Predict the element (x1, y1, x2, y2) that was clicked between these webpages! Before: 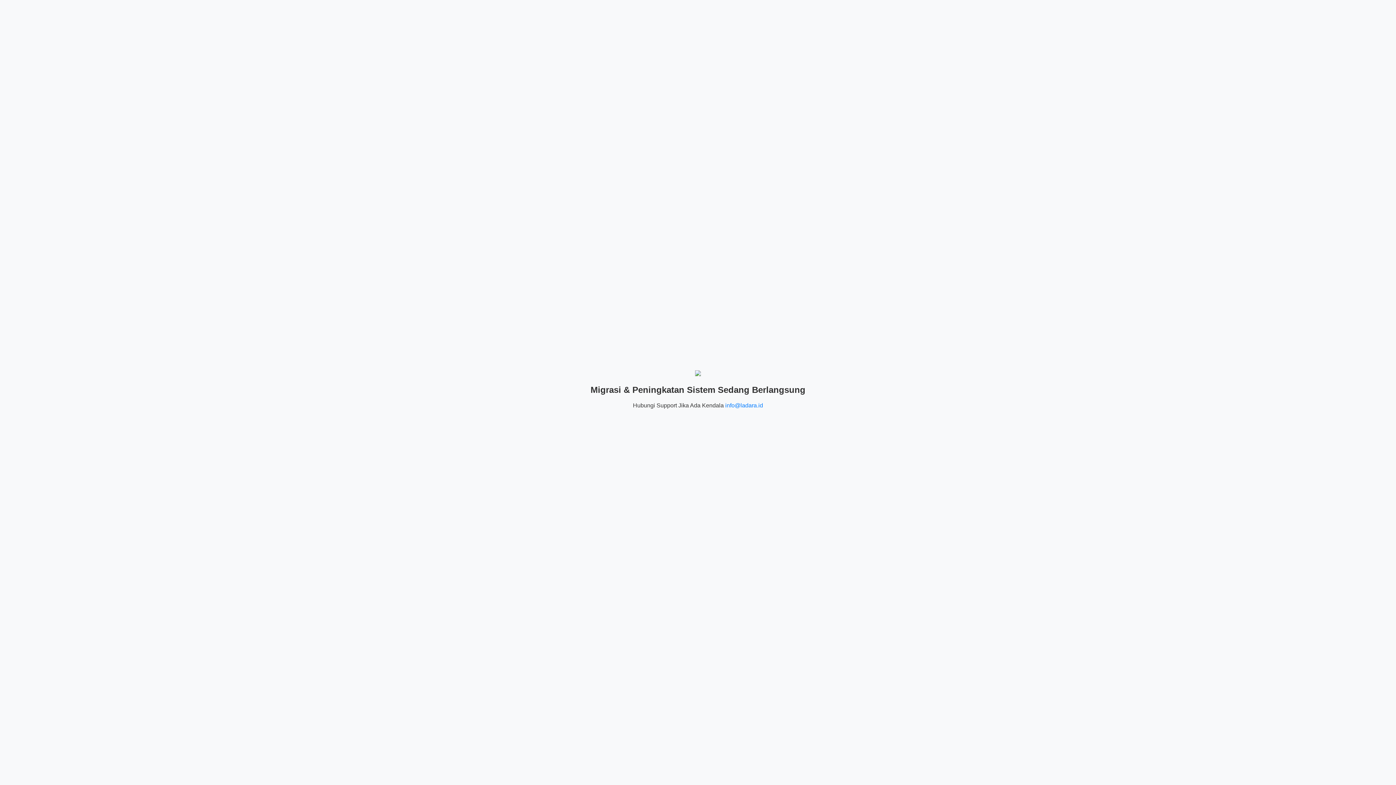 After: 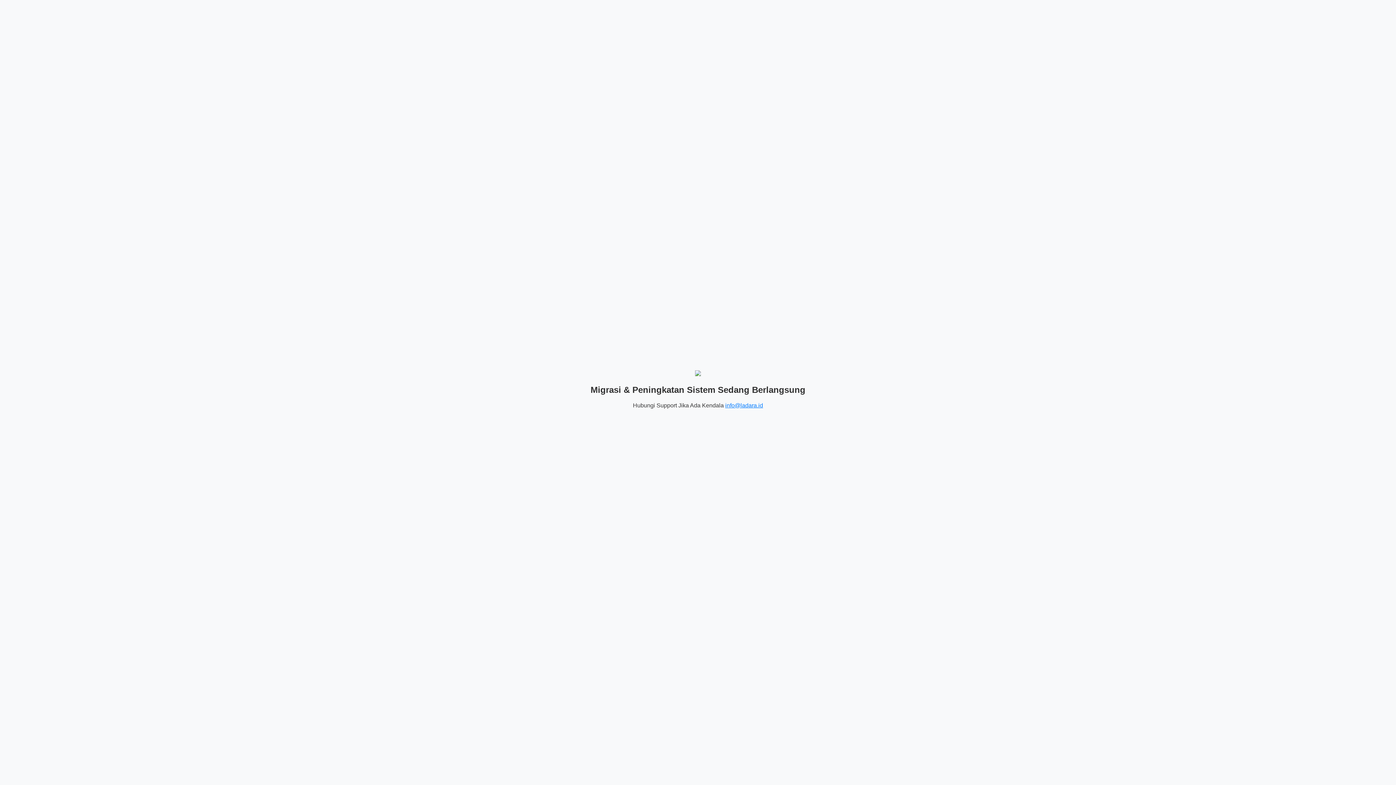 Action: label: info@ladara.id bbox: (725, 402, 763, 408)